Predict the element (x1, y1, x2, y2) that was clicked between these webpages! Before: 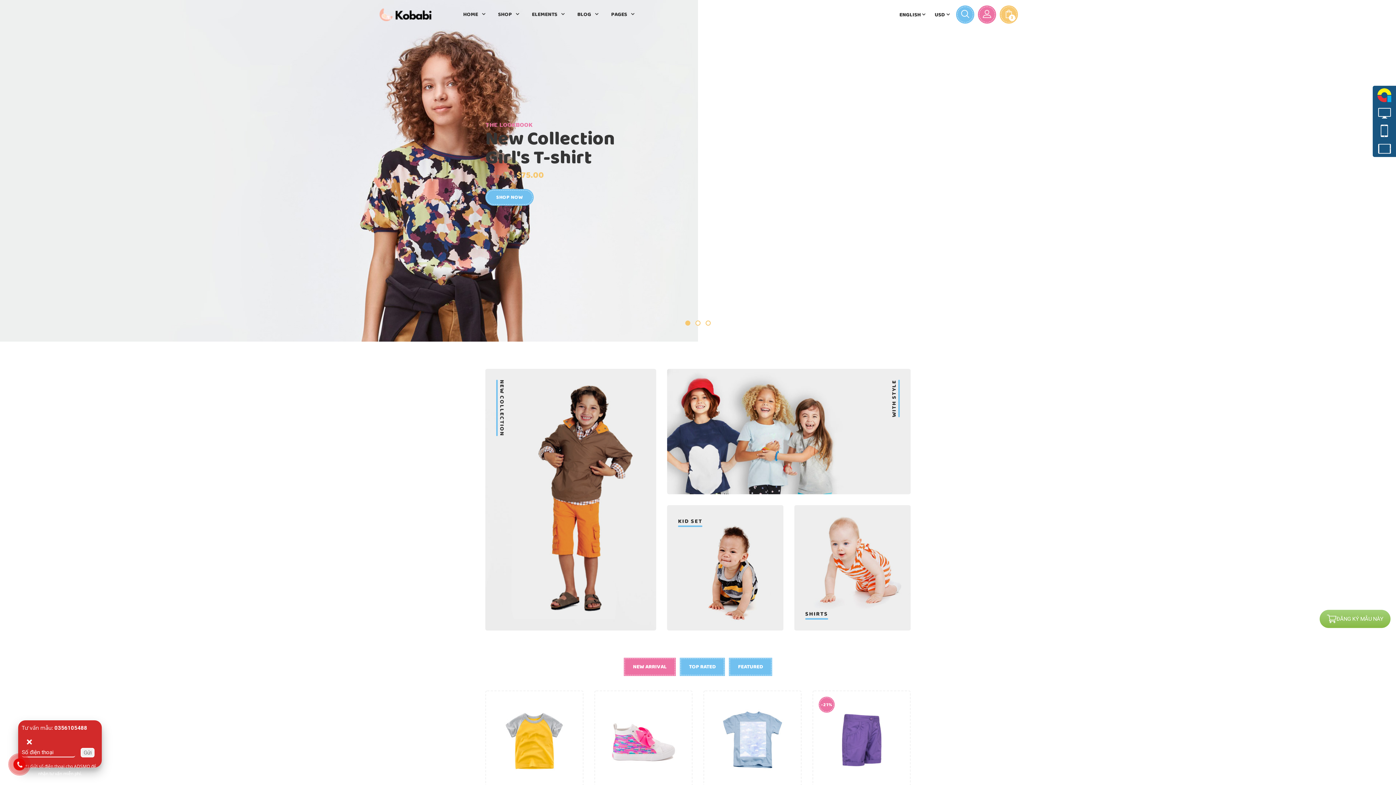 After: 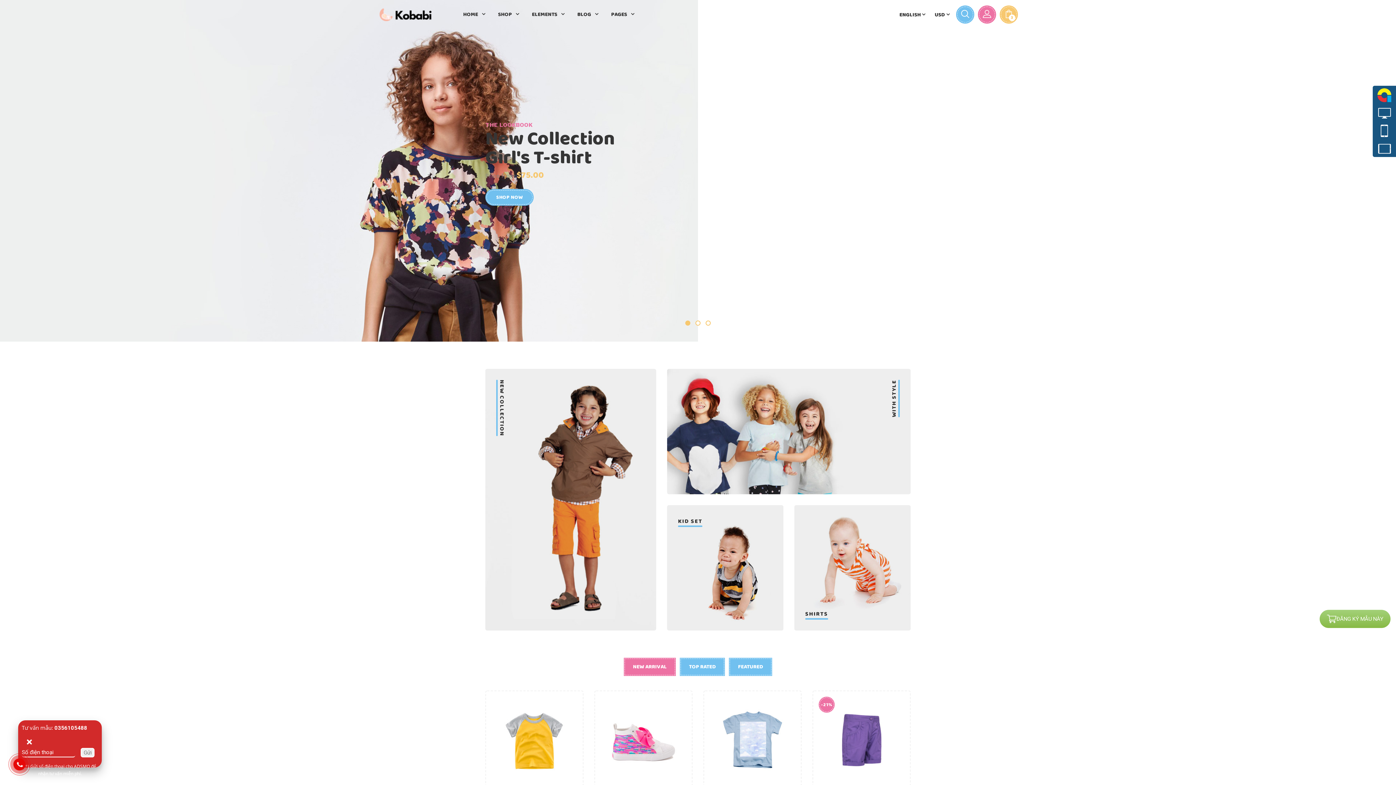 Action: bbox: (15, 760, 23, 768)